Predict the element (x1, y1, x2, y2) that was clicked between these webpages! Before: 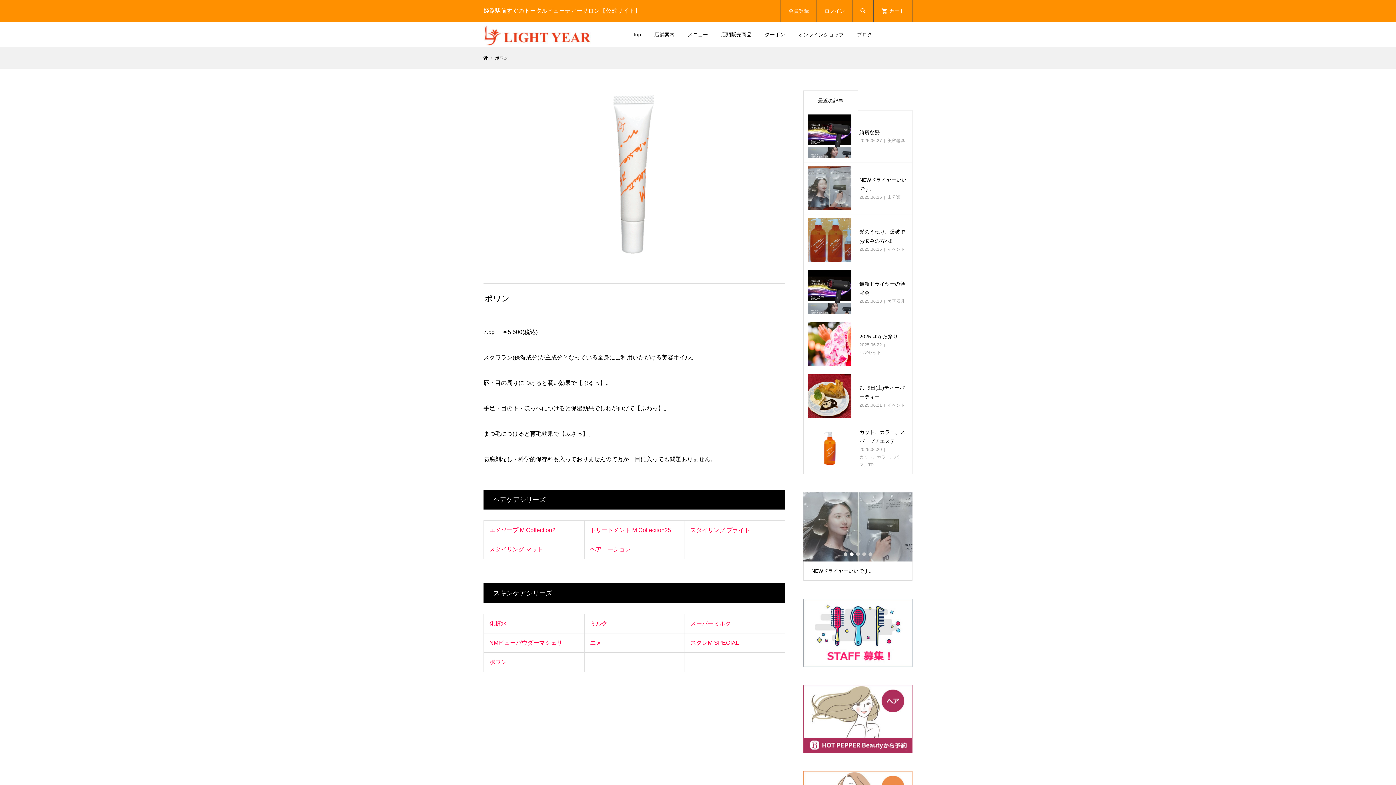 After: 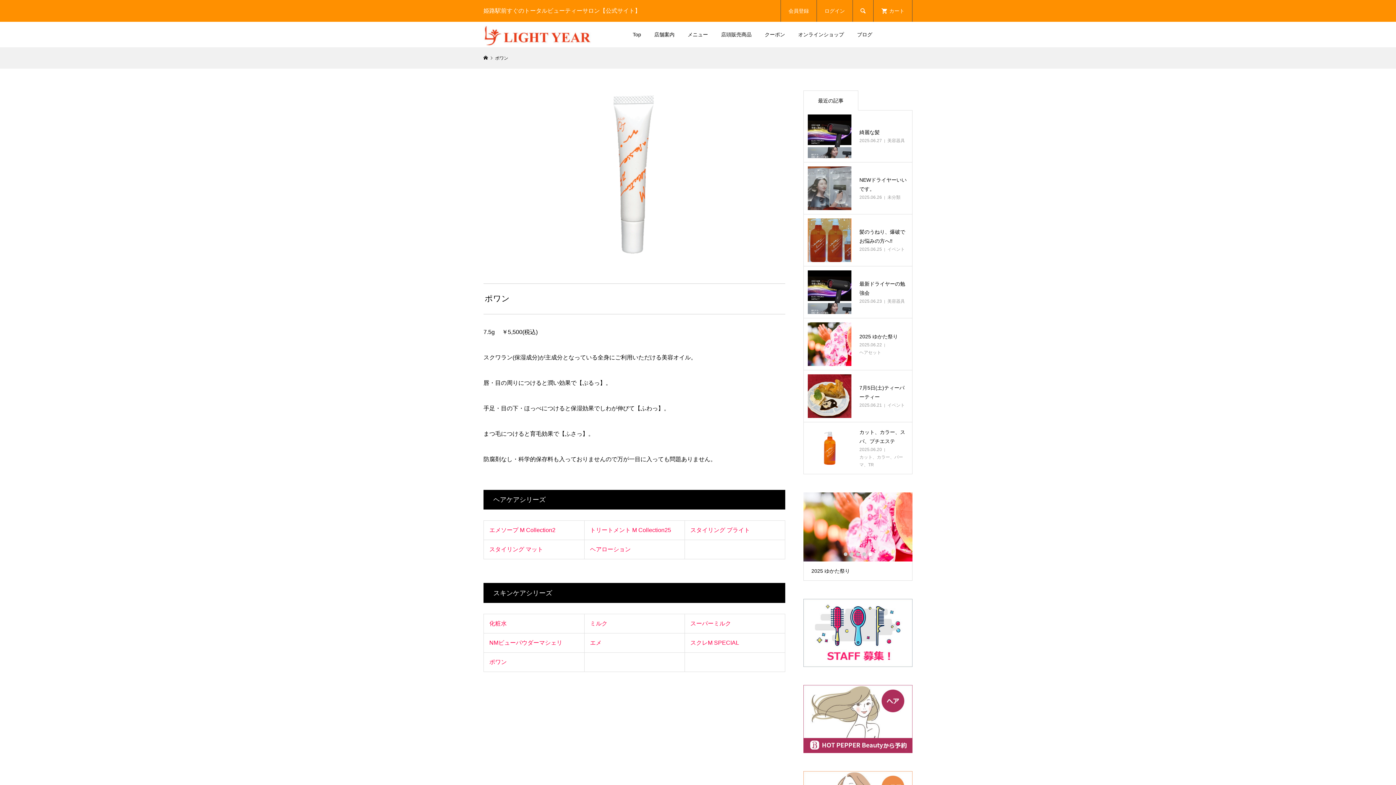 Action: bbox: (803, 599, 912, 667)